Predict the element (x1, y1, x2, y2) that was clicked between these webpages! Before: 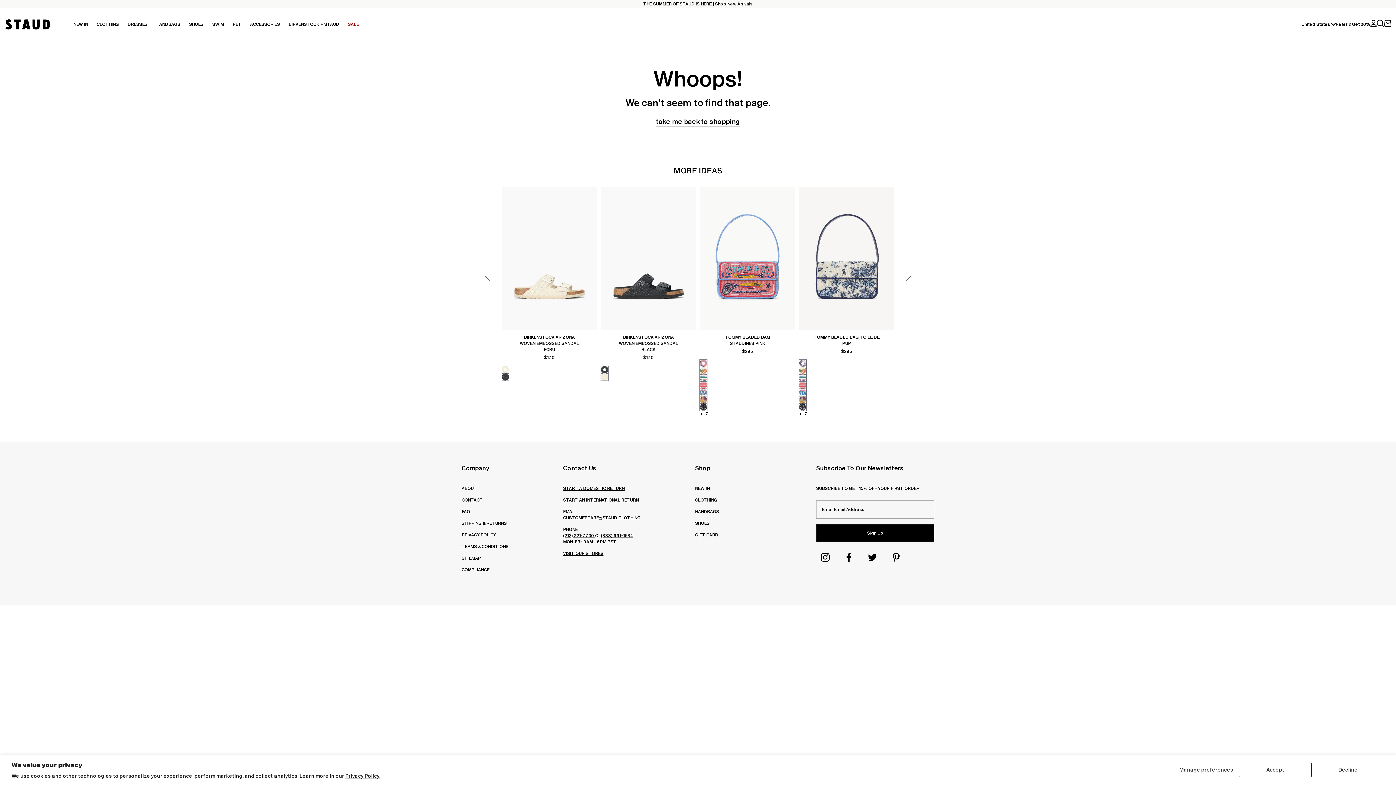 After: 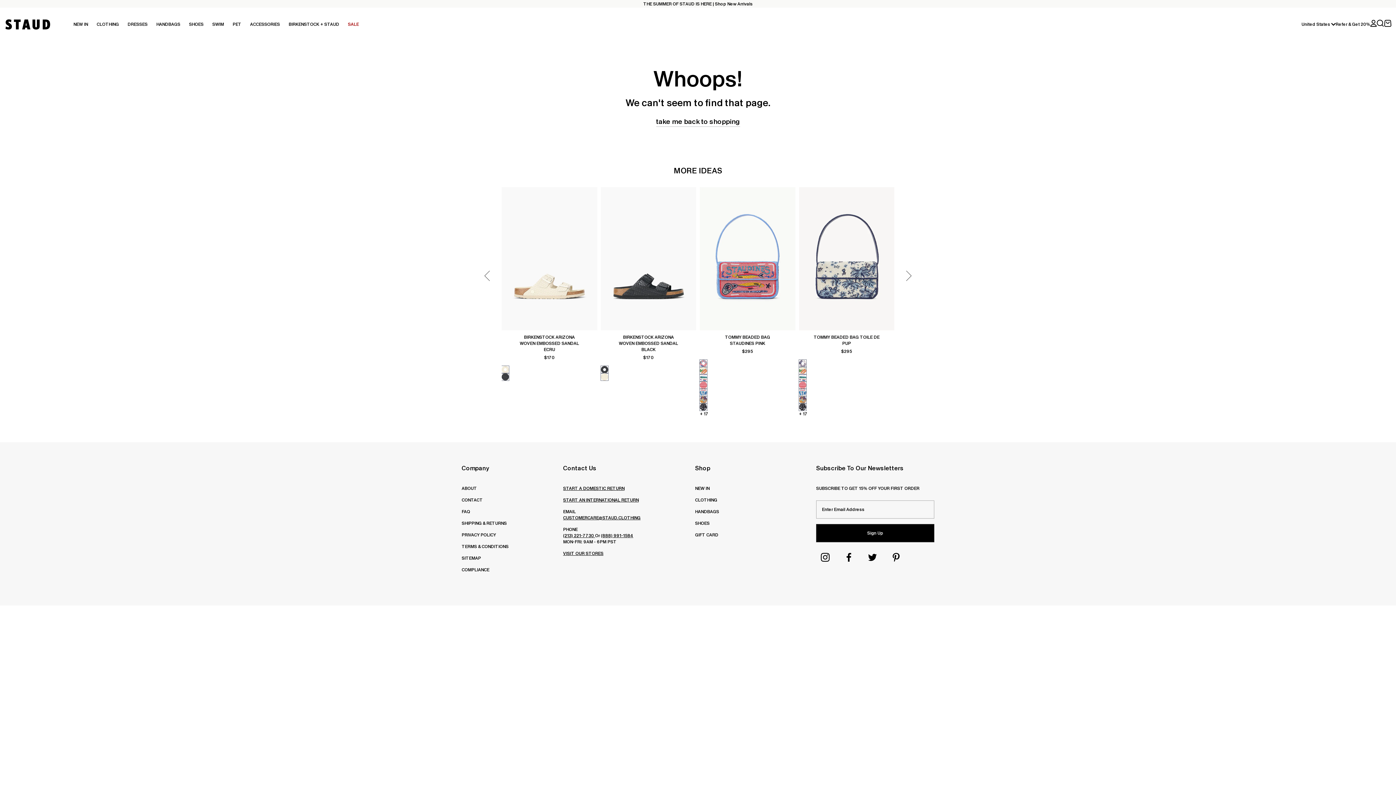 Action: label: Accept bbox: (1239, 763, 1312, 777)